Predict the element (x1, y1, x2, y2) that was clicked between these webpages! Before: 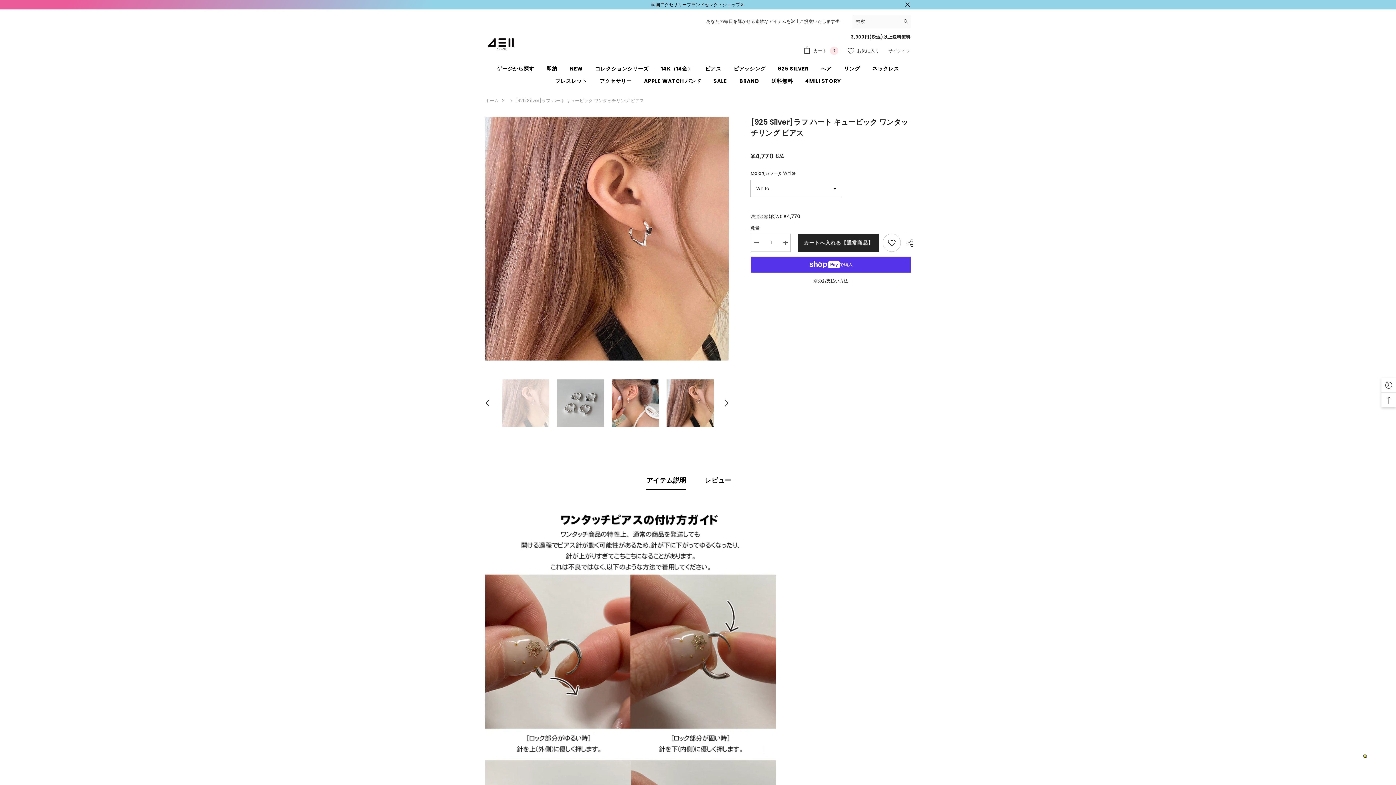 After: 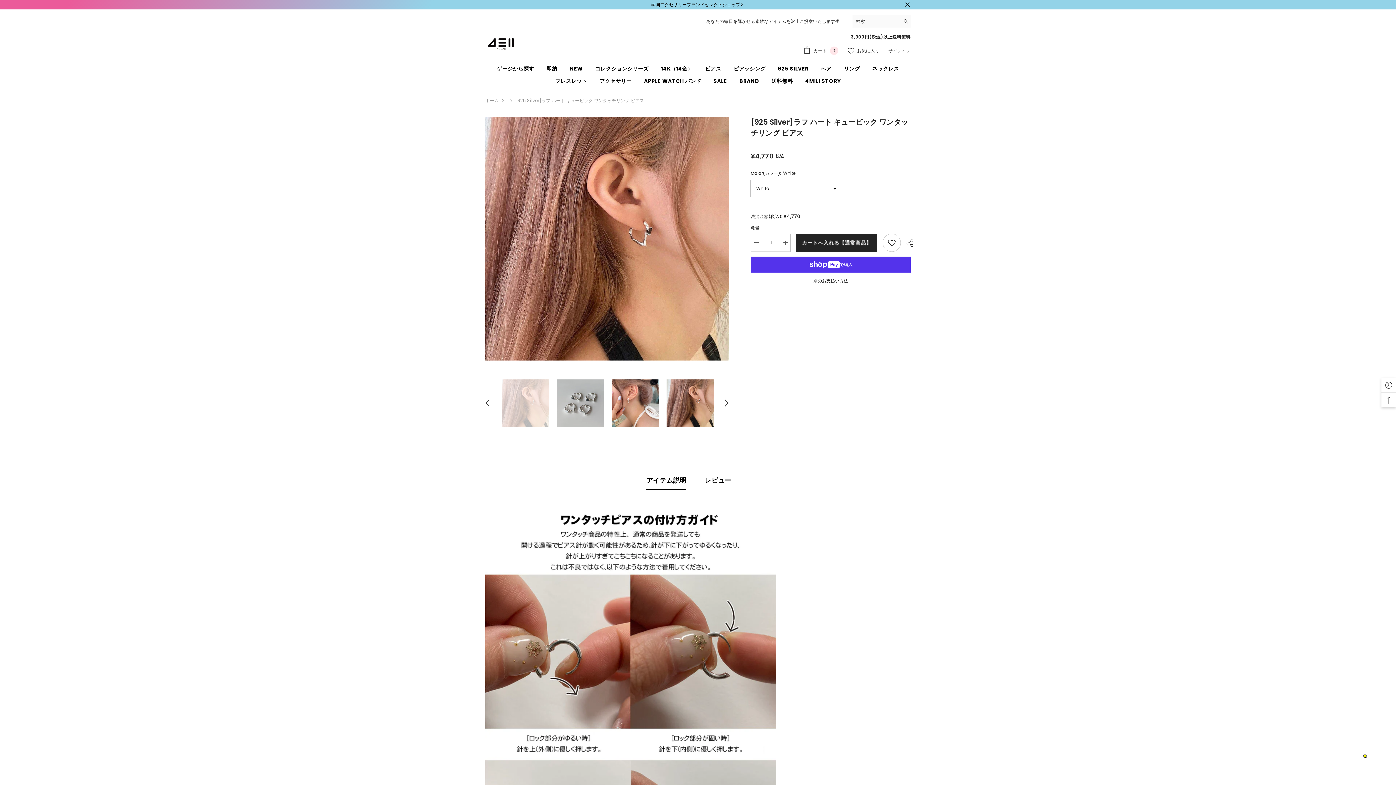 Action: bbox: (750, 233, 761, 252) label: [925 Silver]ラフ ハート キュービック ワンタッチリング ピアスの数量を削減する